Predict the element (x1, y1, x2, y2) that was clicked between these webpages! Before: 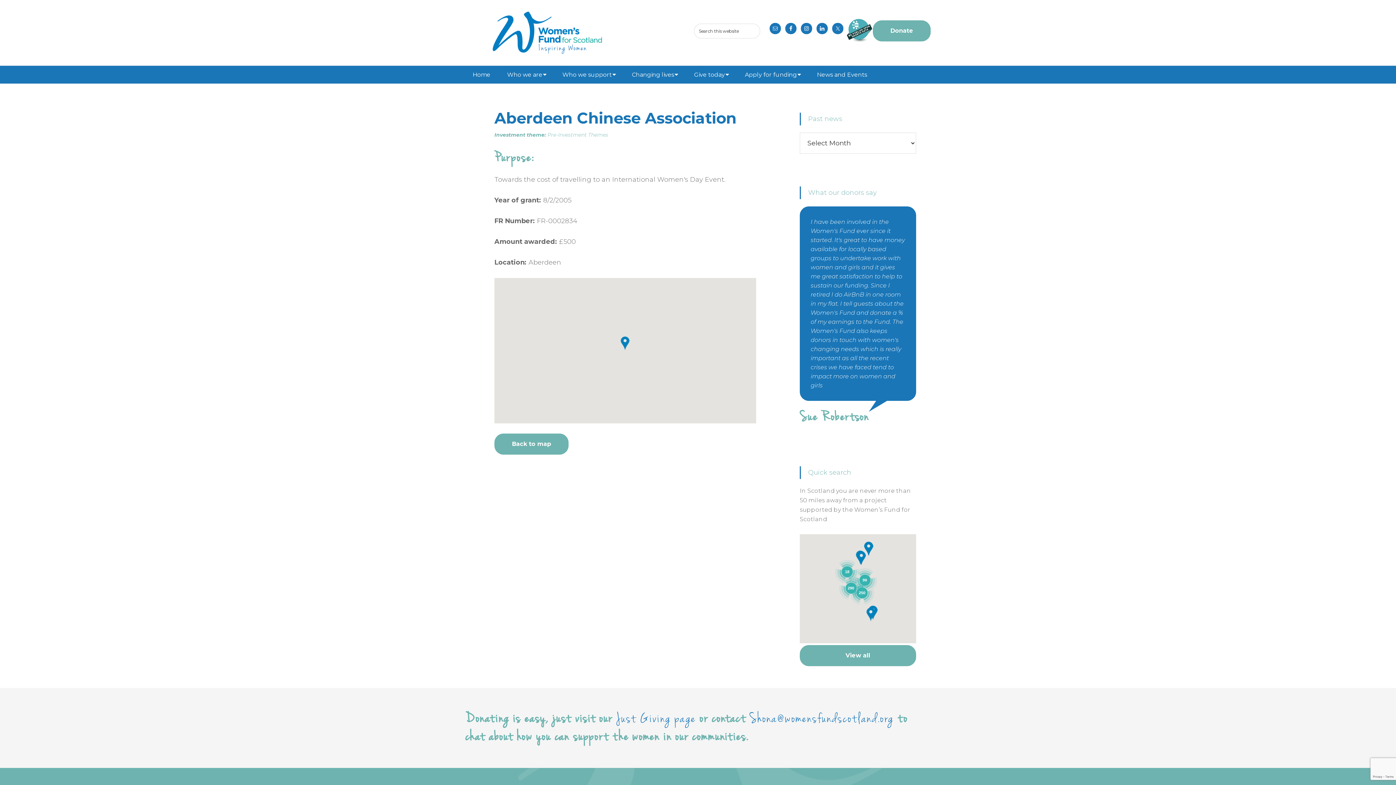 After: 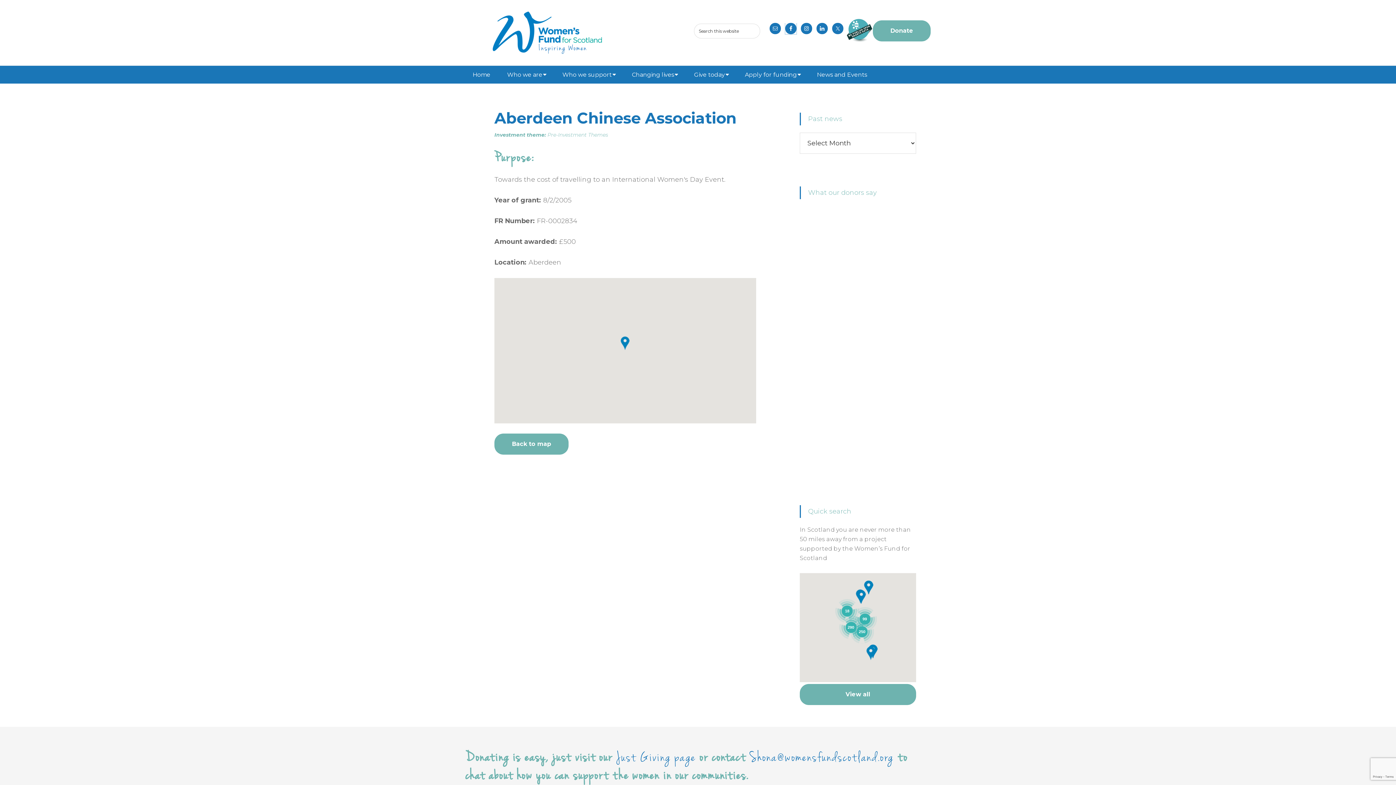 Action: bbox: (785, 22, 796, 34)